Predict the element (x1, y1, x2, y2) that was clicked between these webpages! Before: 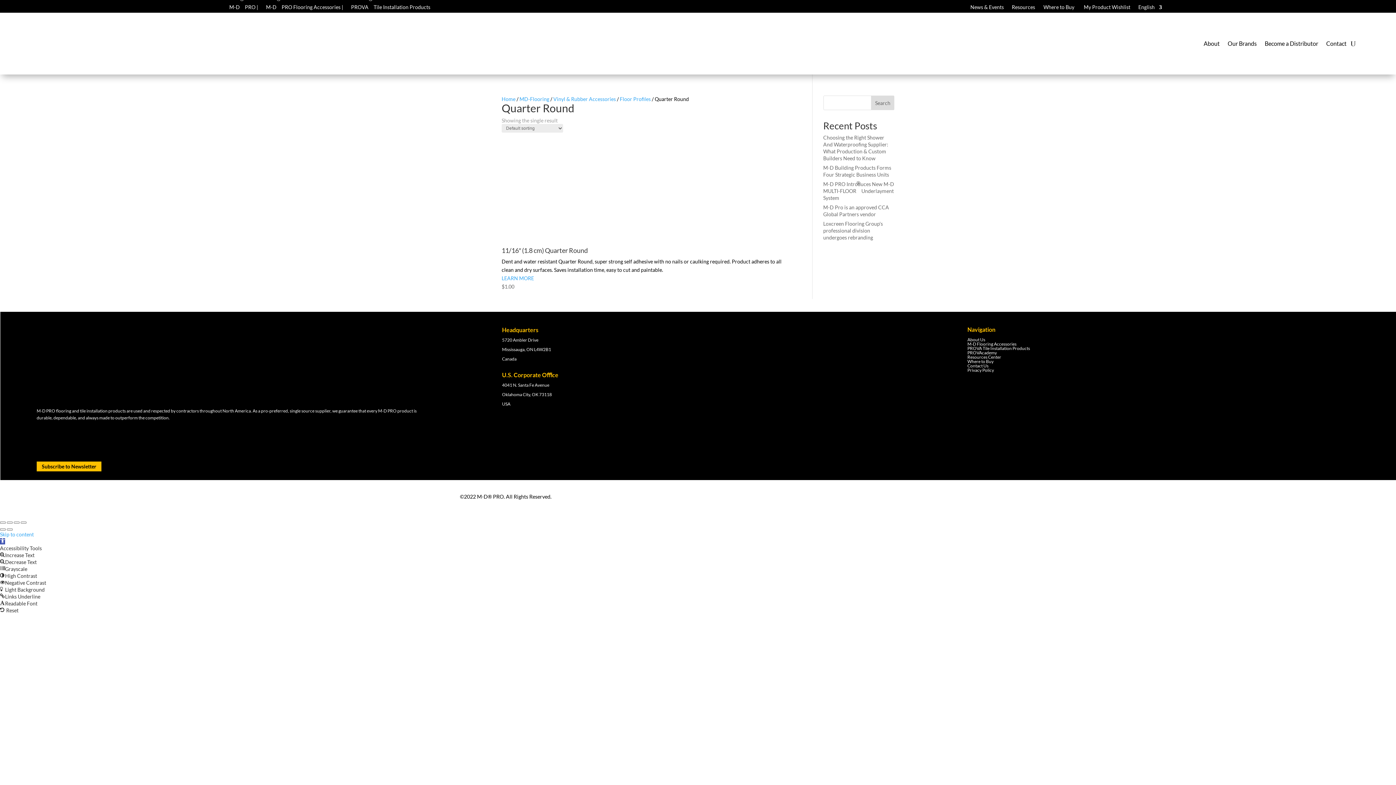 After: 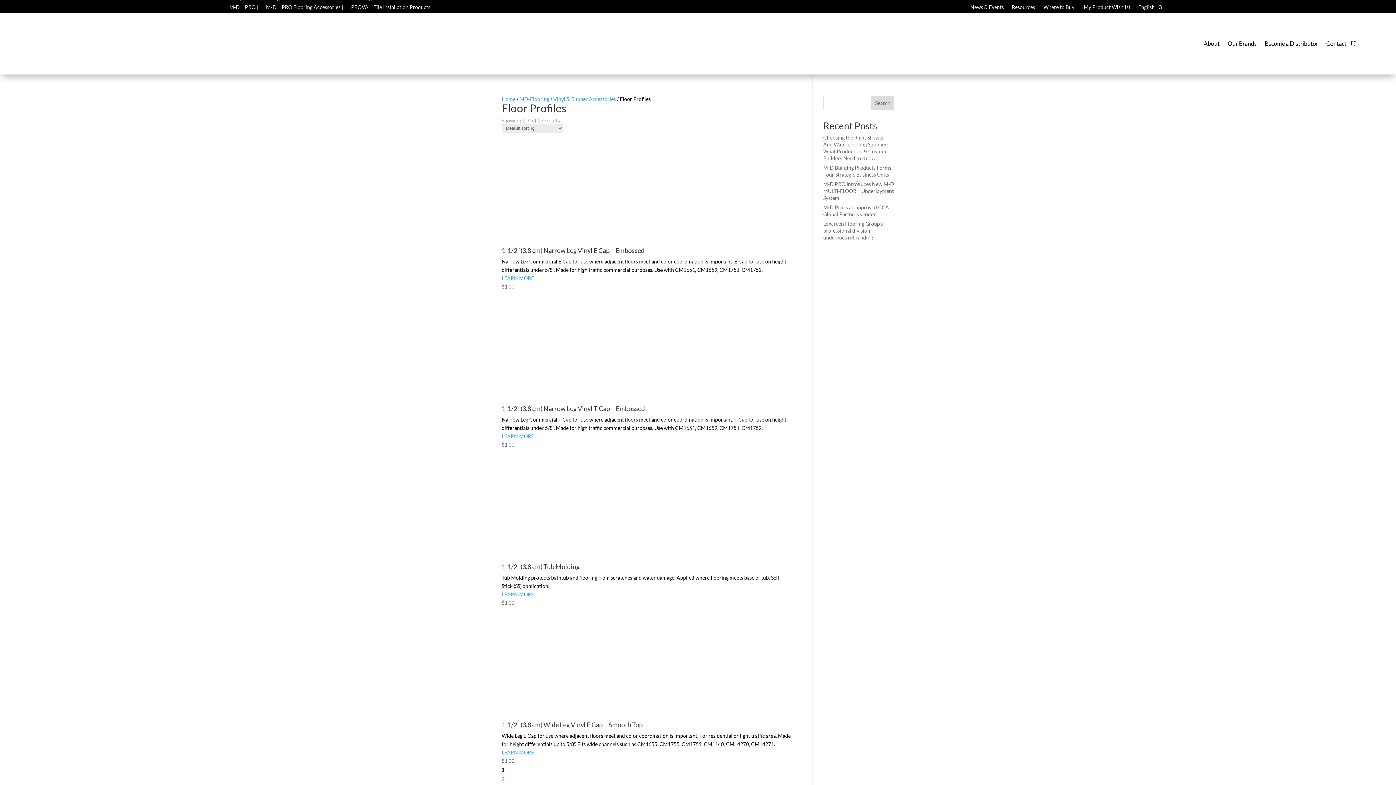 Action: label: Floor Profiles bbox: (620, 96, 650, 102)